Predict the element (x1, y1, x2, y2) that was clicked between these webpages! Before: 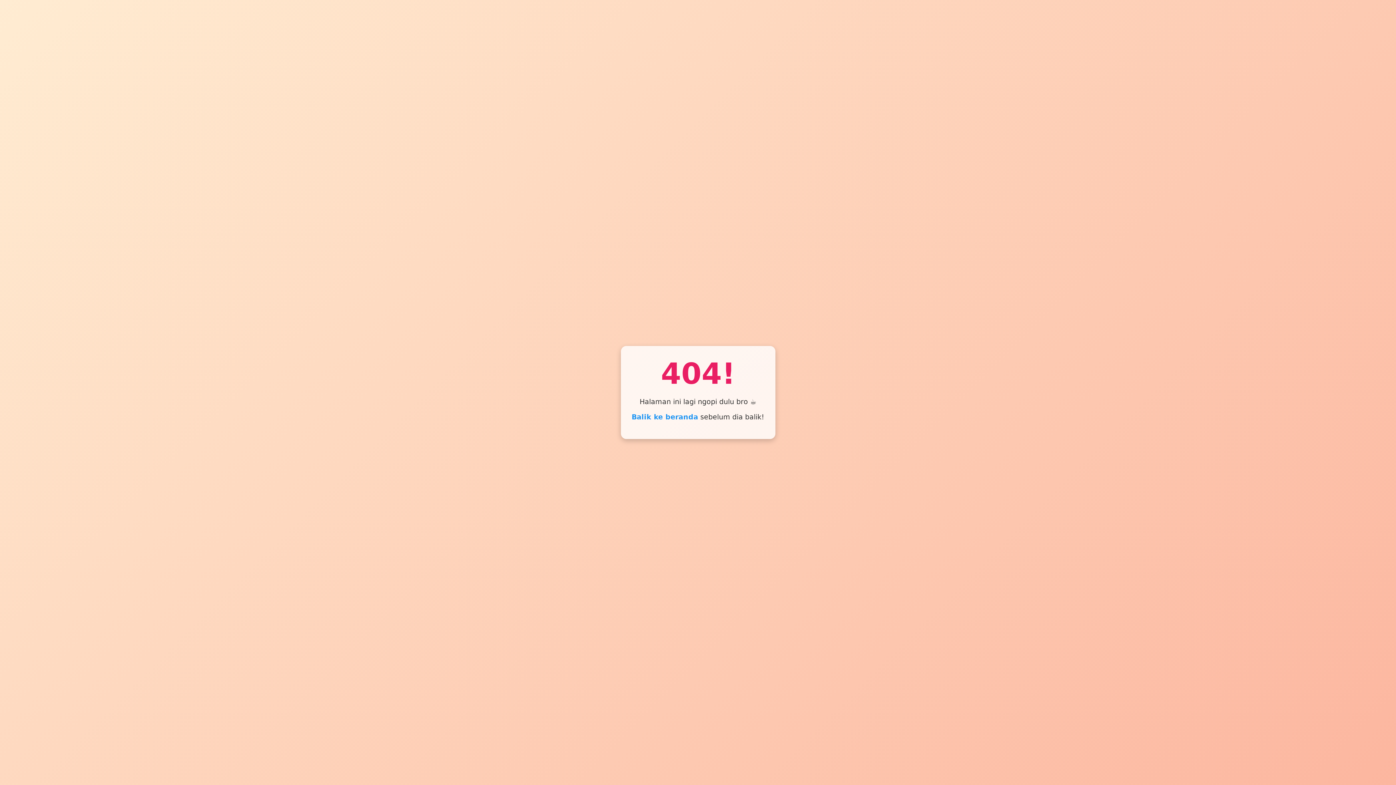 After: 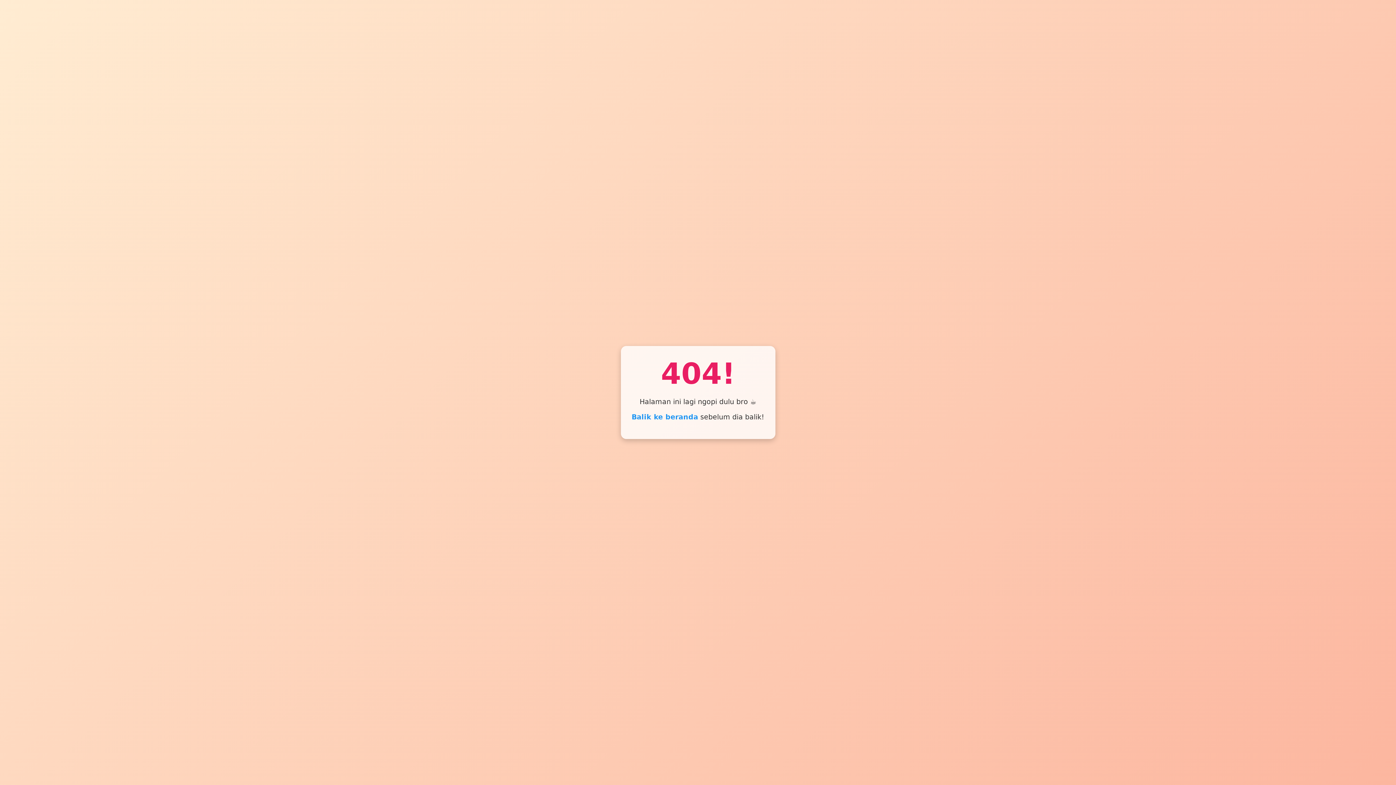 Action: label: Balik ke beranda bbox: (631, 413, 698, 421)